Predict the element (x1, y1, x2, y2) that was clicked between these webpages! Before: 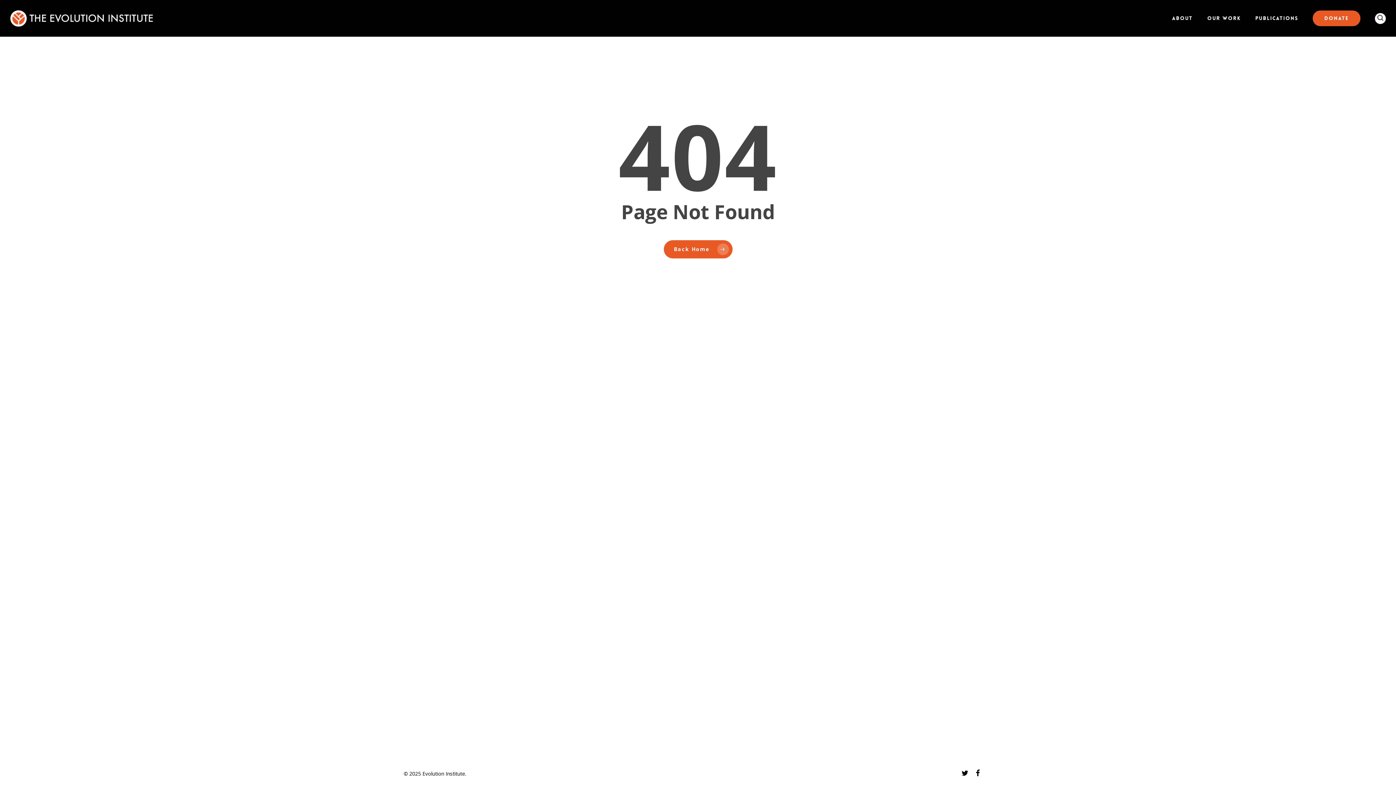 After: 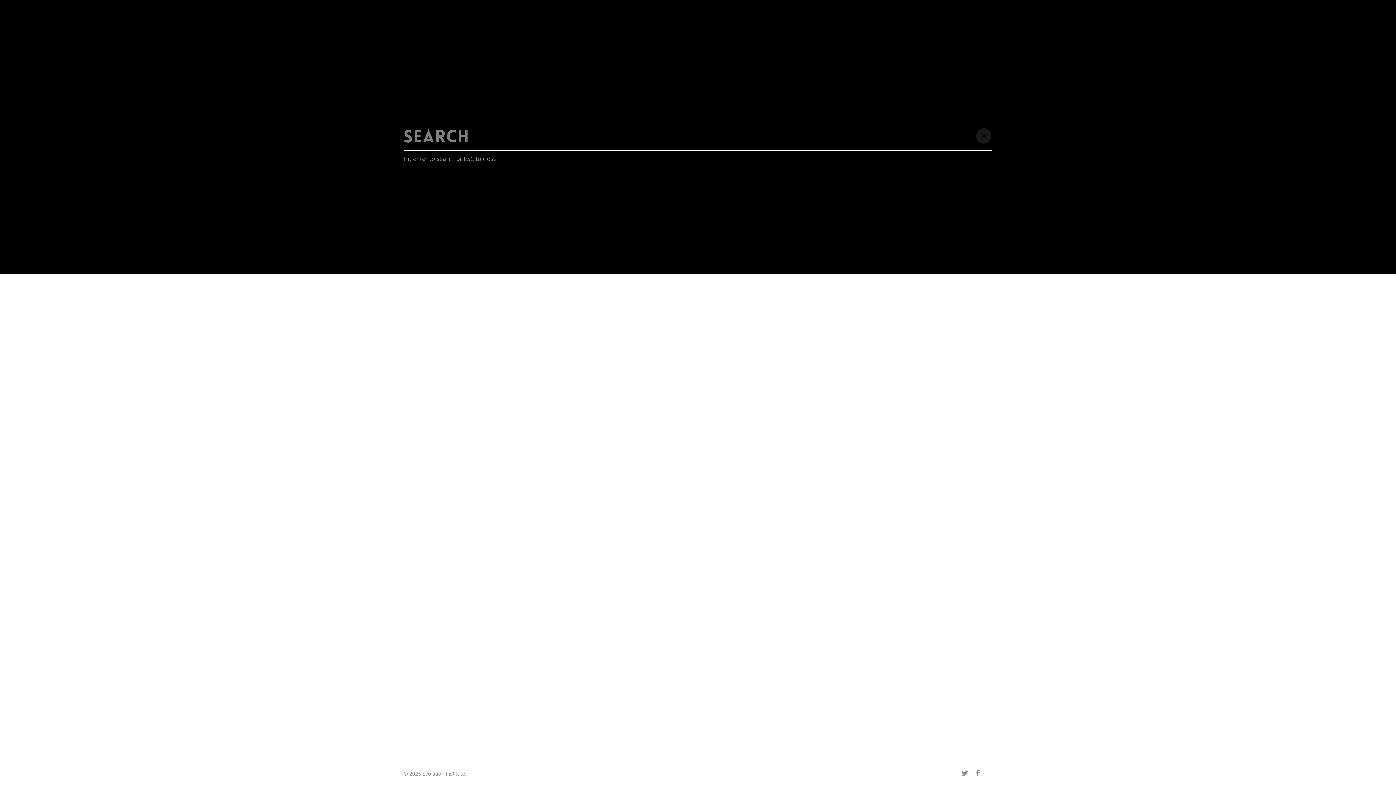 Action: label: search bbox: (1376, 13, 1385, 22)